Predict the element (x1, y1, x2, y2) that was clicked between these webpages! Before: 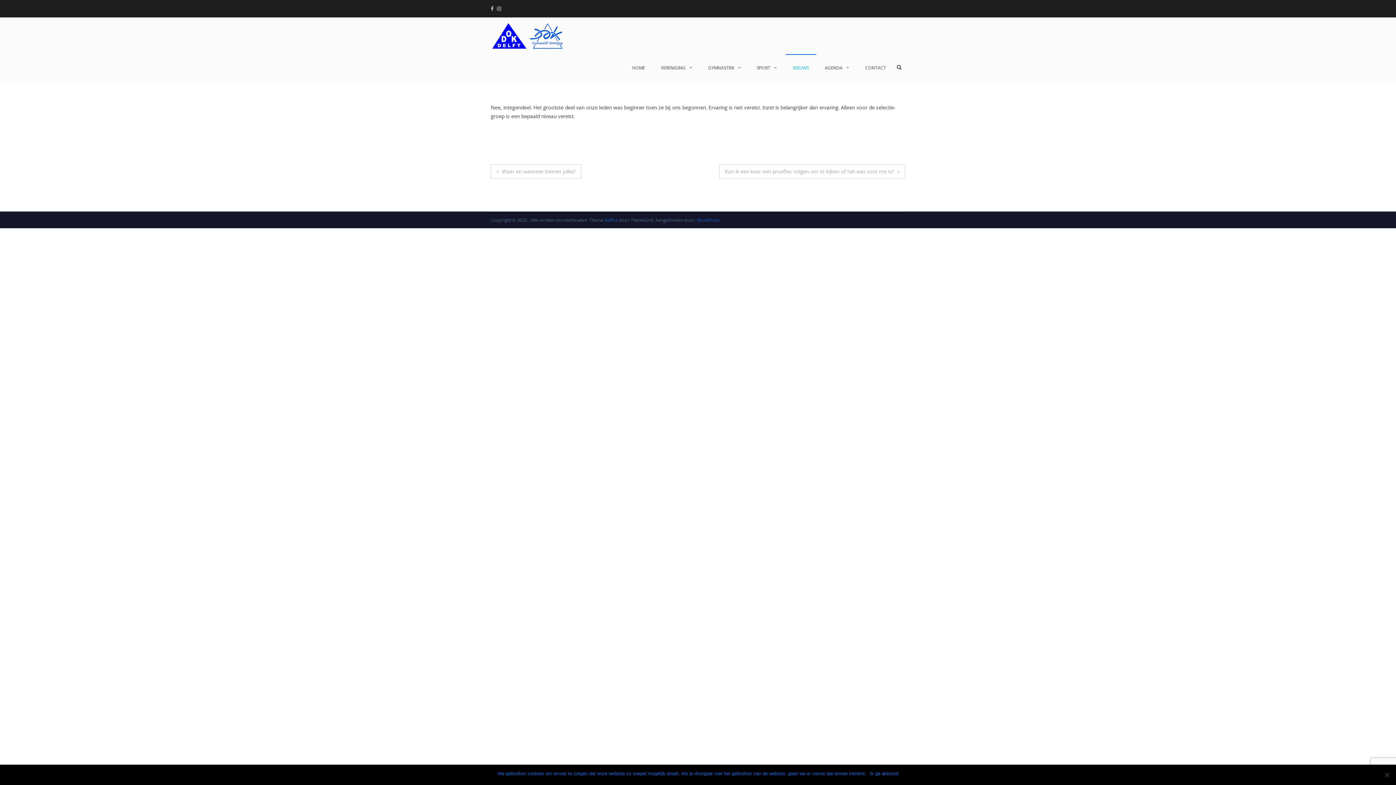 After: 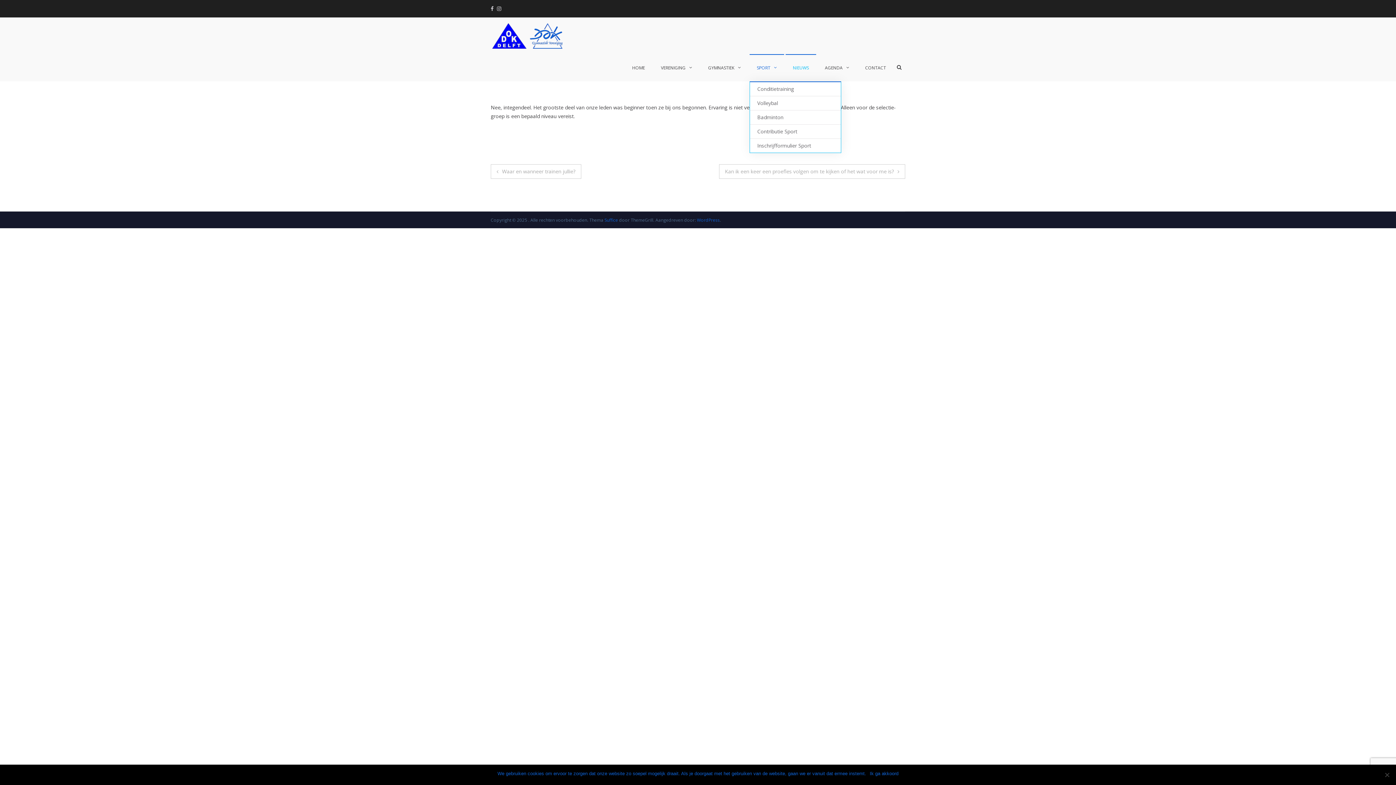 Action: label: SPORT bbox: (749, 54, 784, 81)